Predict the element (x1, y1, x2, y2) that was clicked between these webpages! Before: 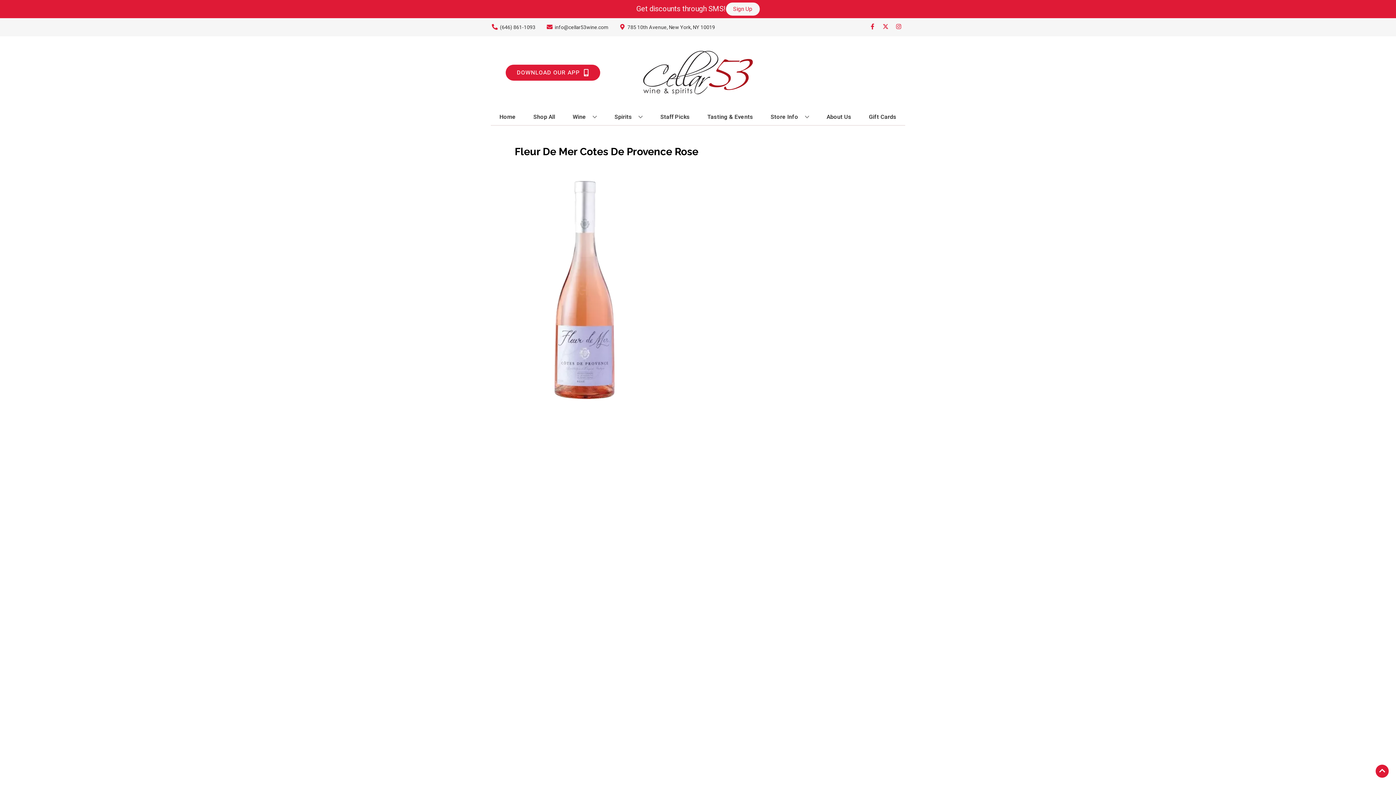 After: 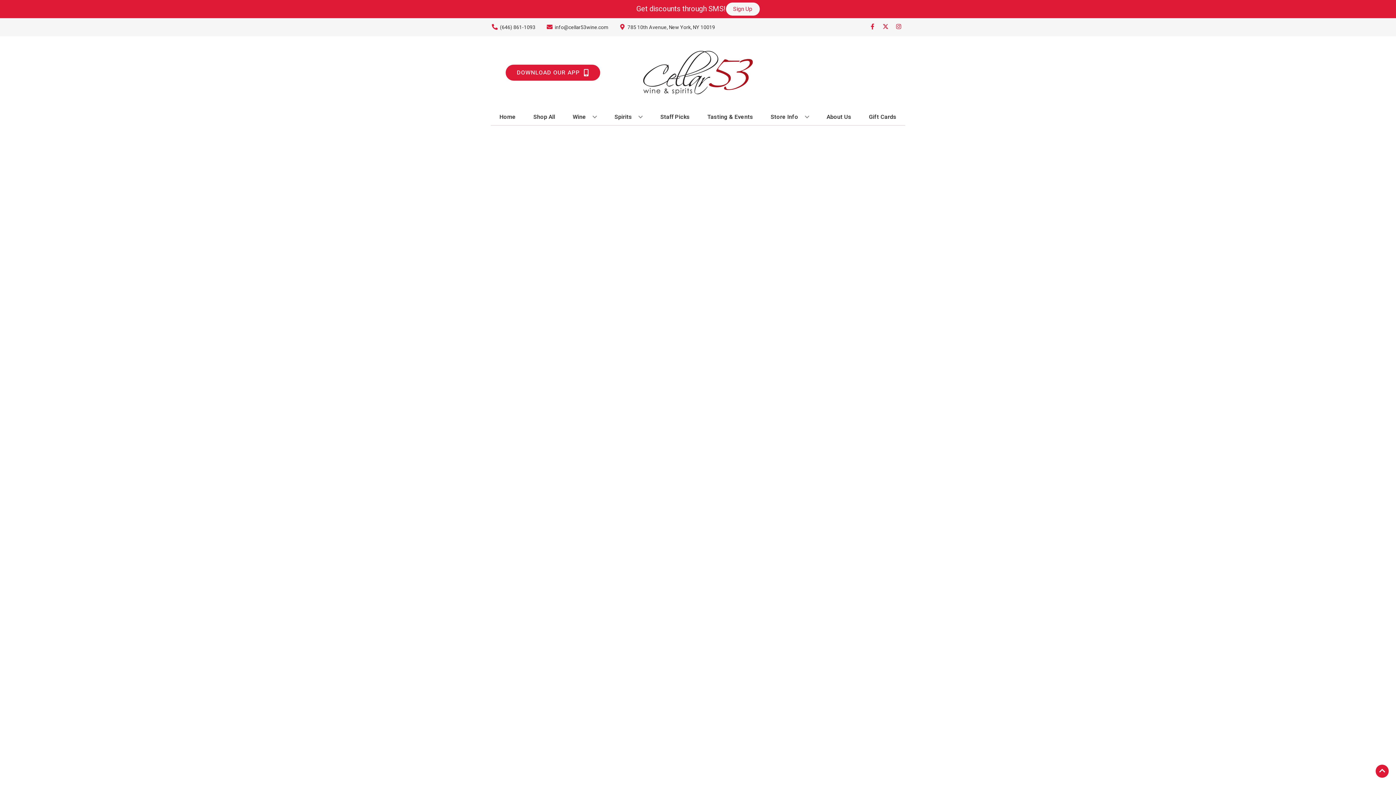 Action: bbox: (657, 109, 692, 125) label: Staff Picks